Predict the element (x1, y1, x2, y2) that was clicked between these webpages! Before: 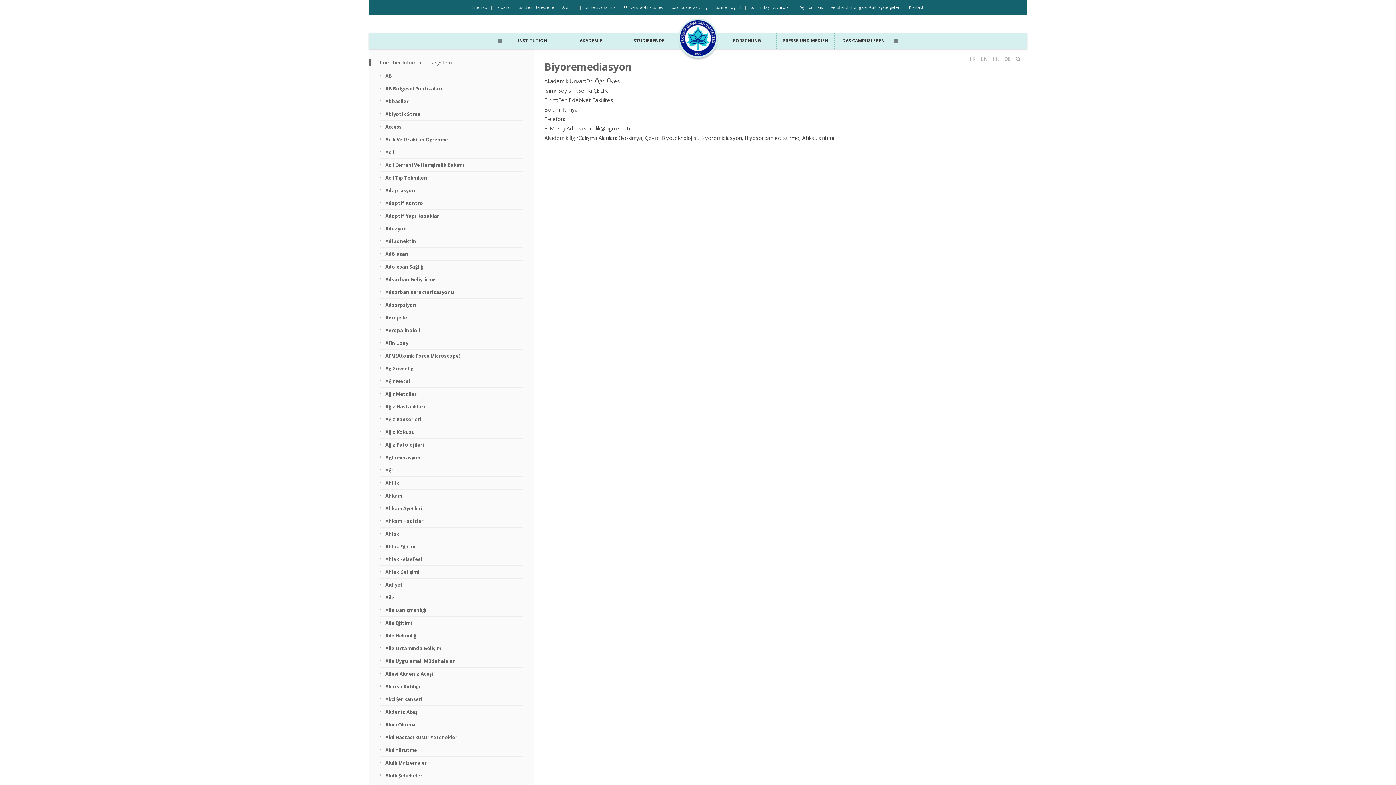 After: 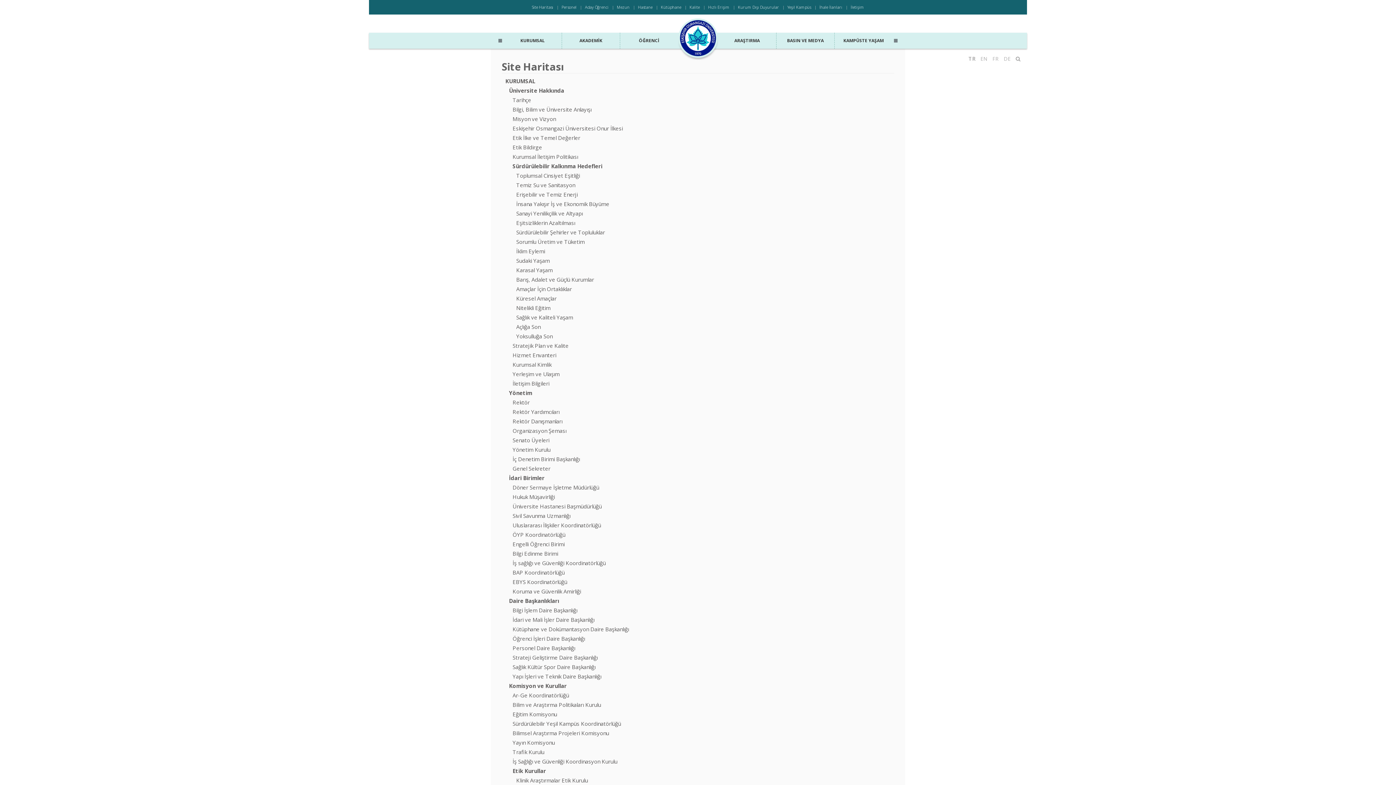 Action: label: Sitemap bbox: (472, 4, 487, 9)